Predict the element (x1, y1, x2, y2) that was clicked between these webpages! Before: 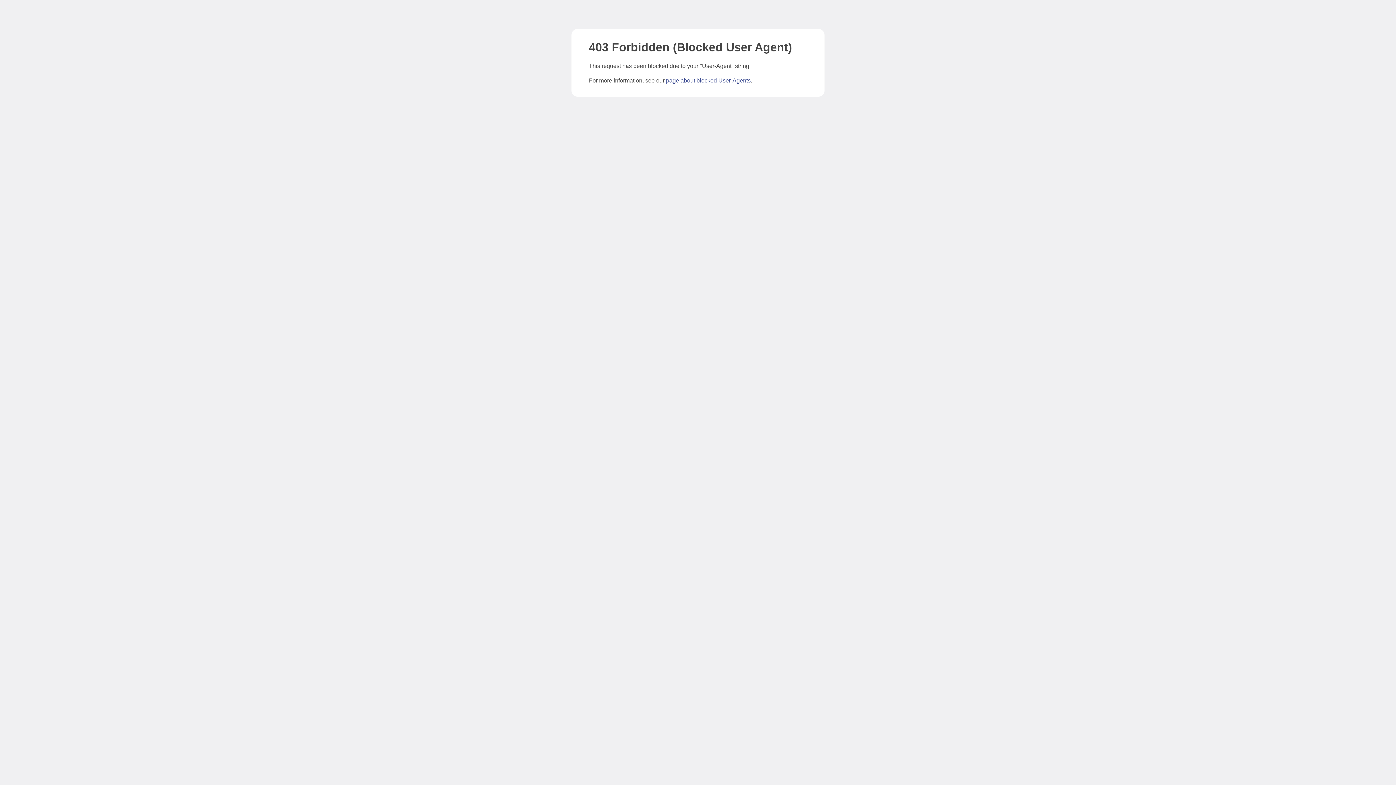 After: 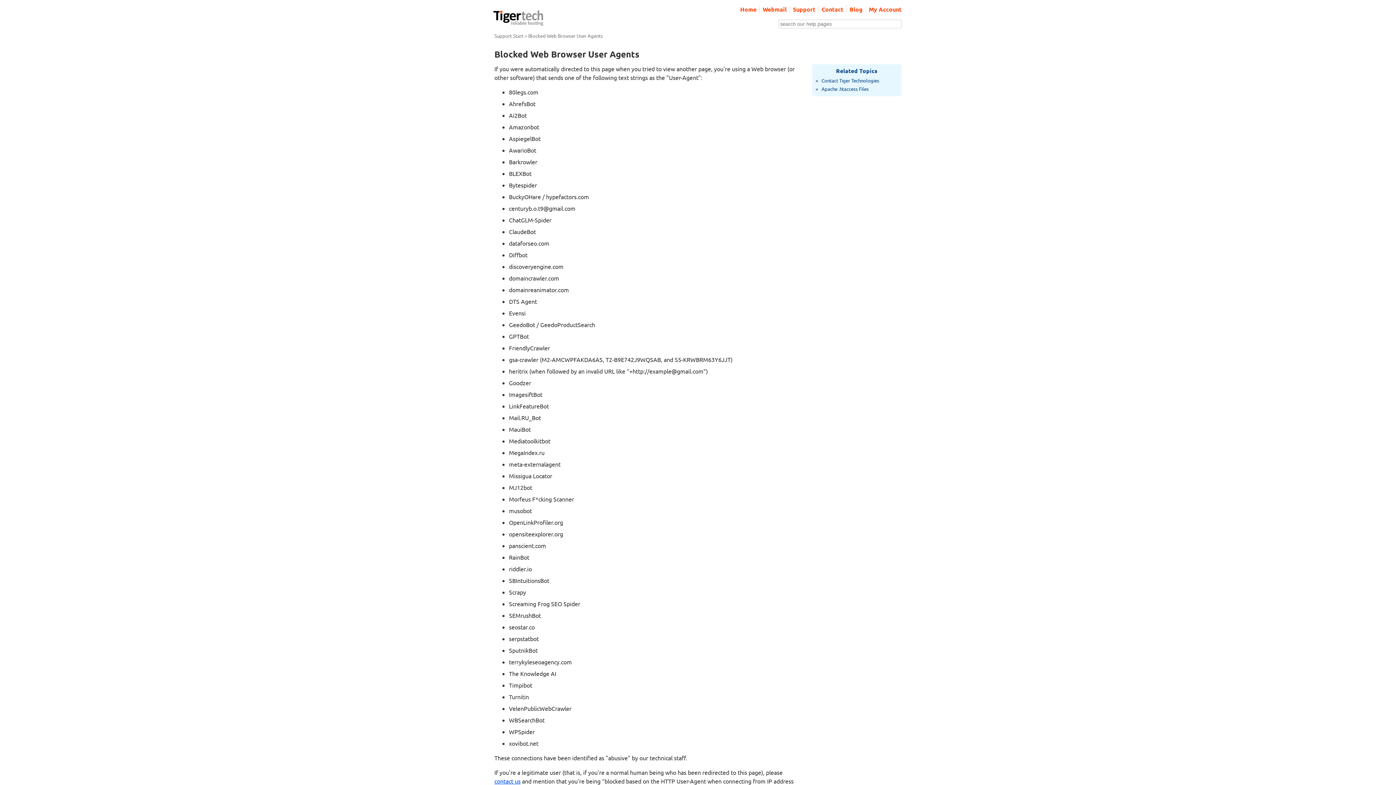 Action: label: page about blocked User-Agents bbox: (666, 77, 750, 83)